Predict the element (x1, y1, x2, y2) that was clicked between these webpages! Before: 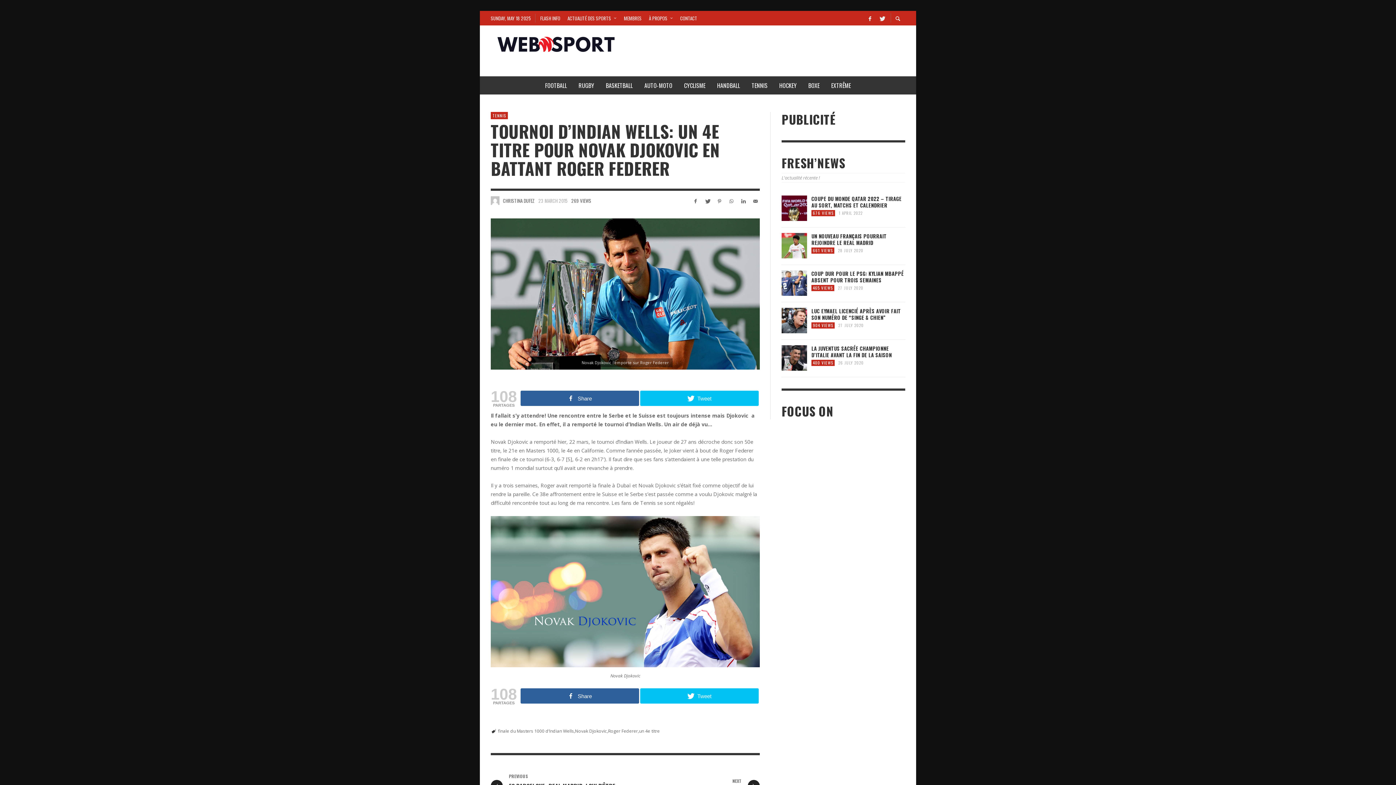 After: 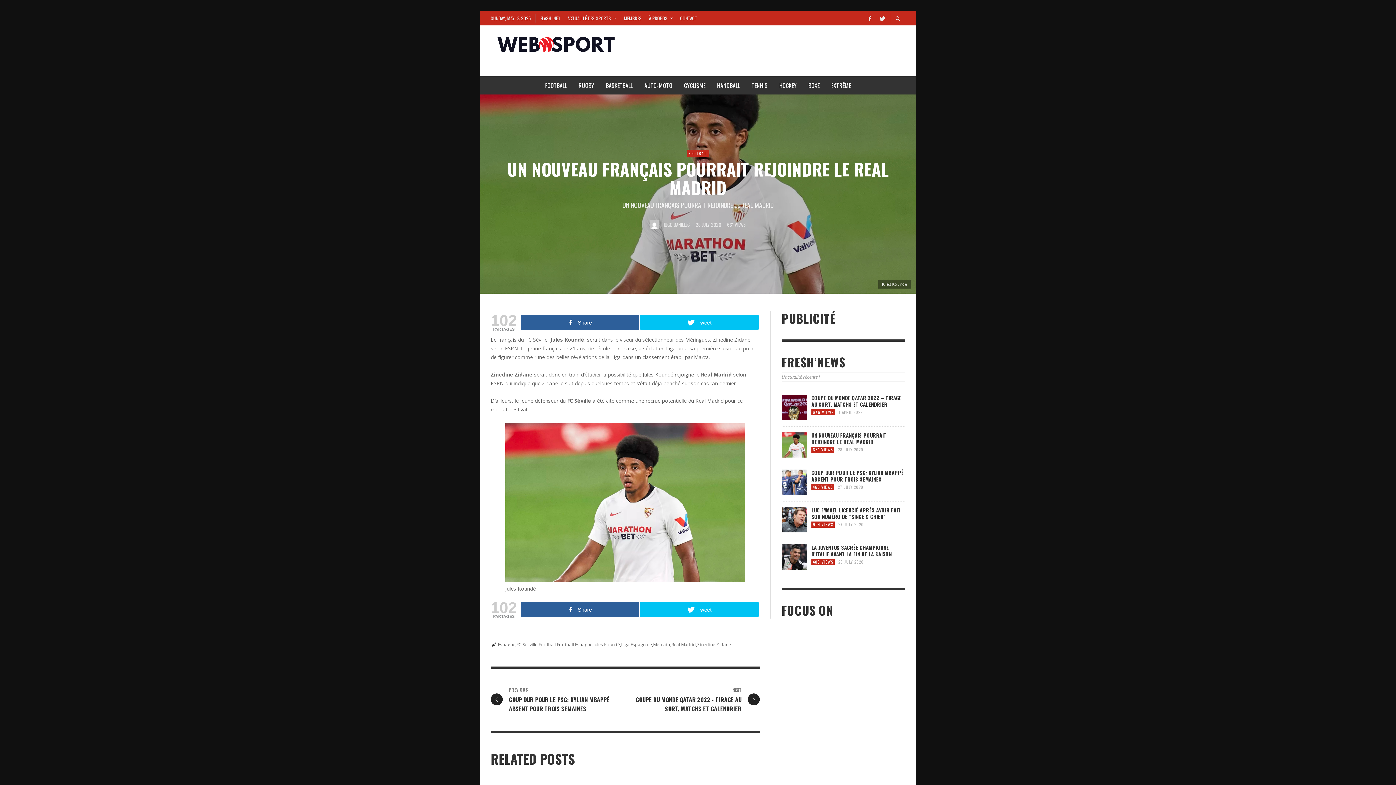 Action: bbox: (811, 232, 886, 246) label: UN NOUVEAU FRANÇAIS POURRAIT REJOINDRE LE REAL MADRID